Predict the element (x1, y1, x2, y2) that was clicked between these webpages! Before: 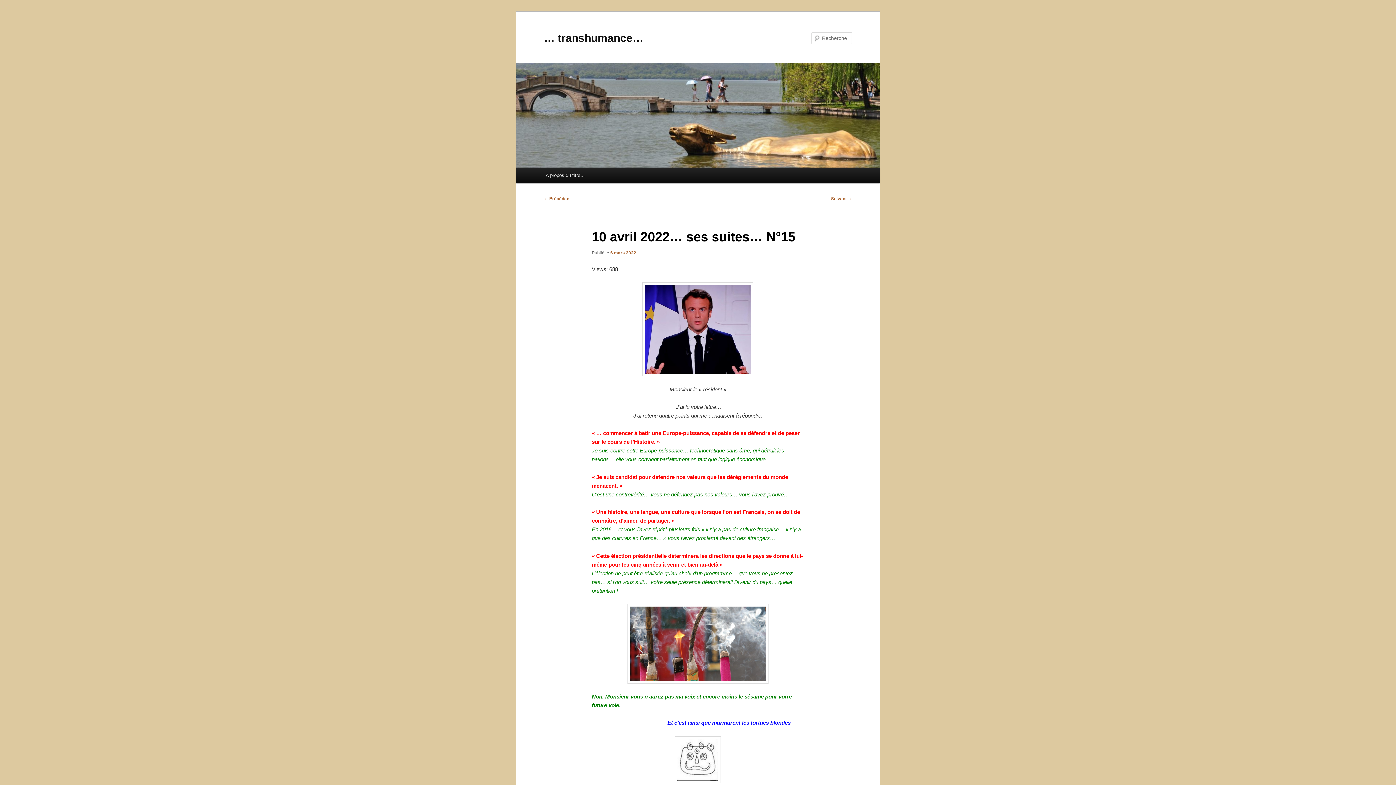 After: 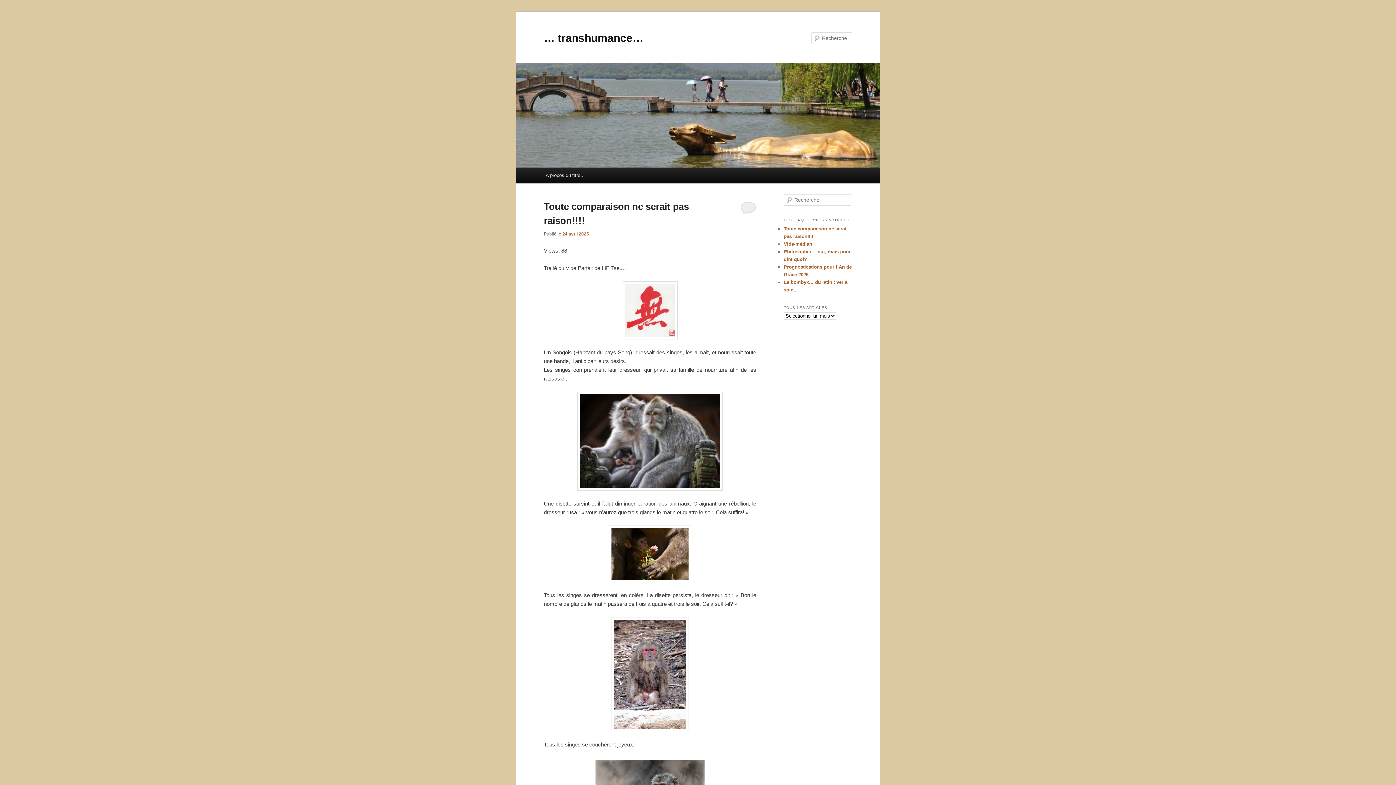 Action: label: … transhumance… bbox: (544, 31, 643, 43)